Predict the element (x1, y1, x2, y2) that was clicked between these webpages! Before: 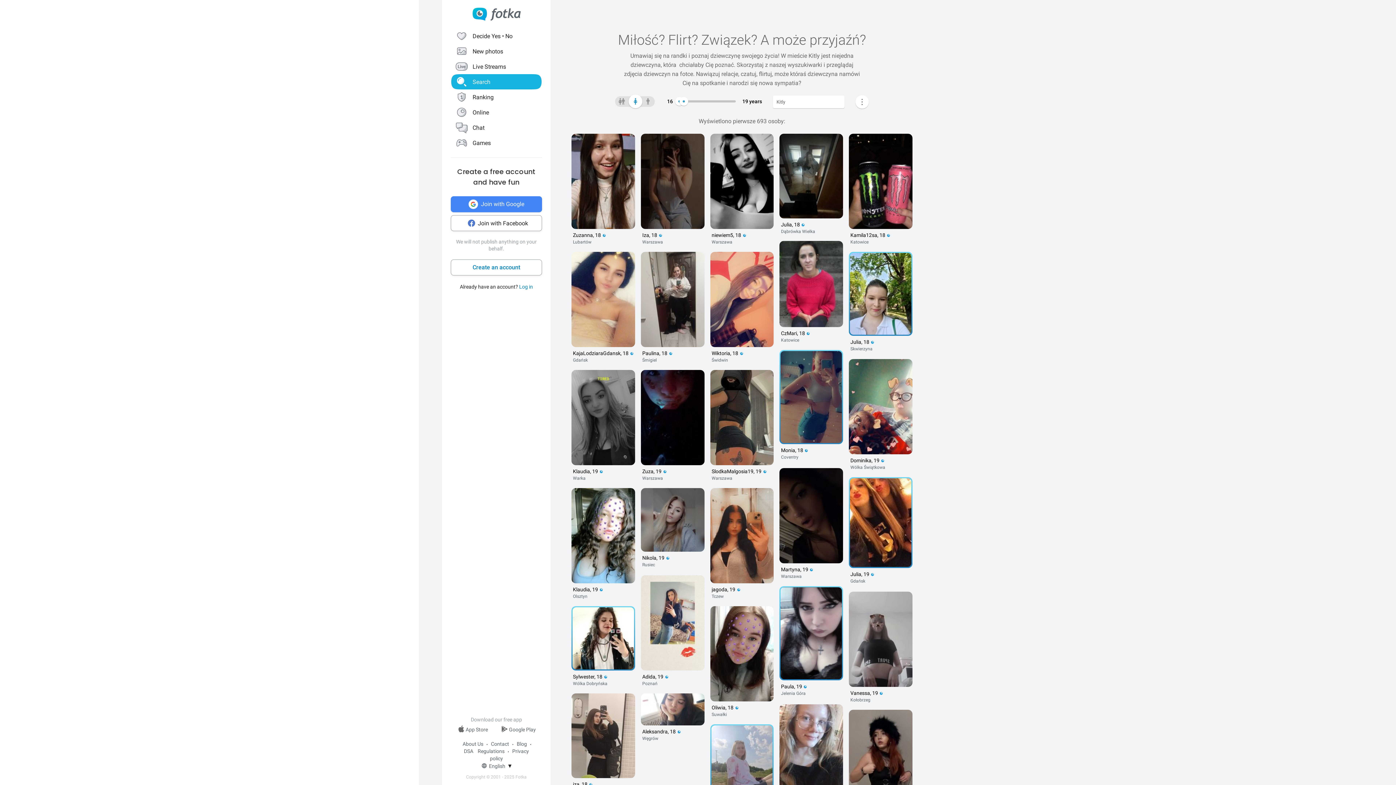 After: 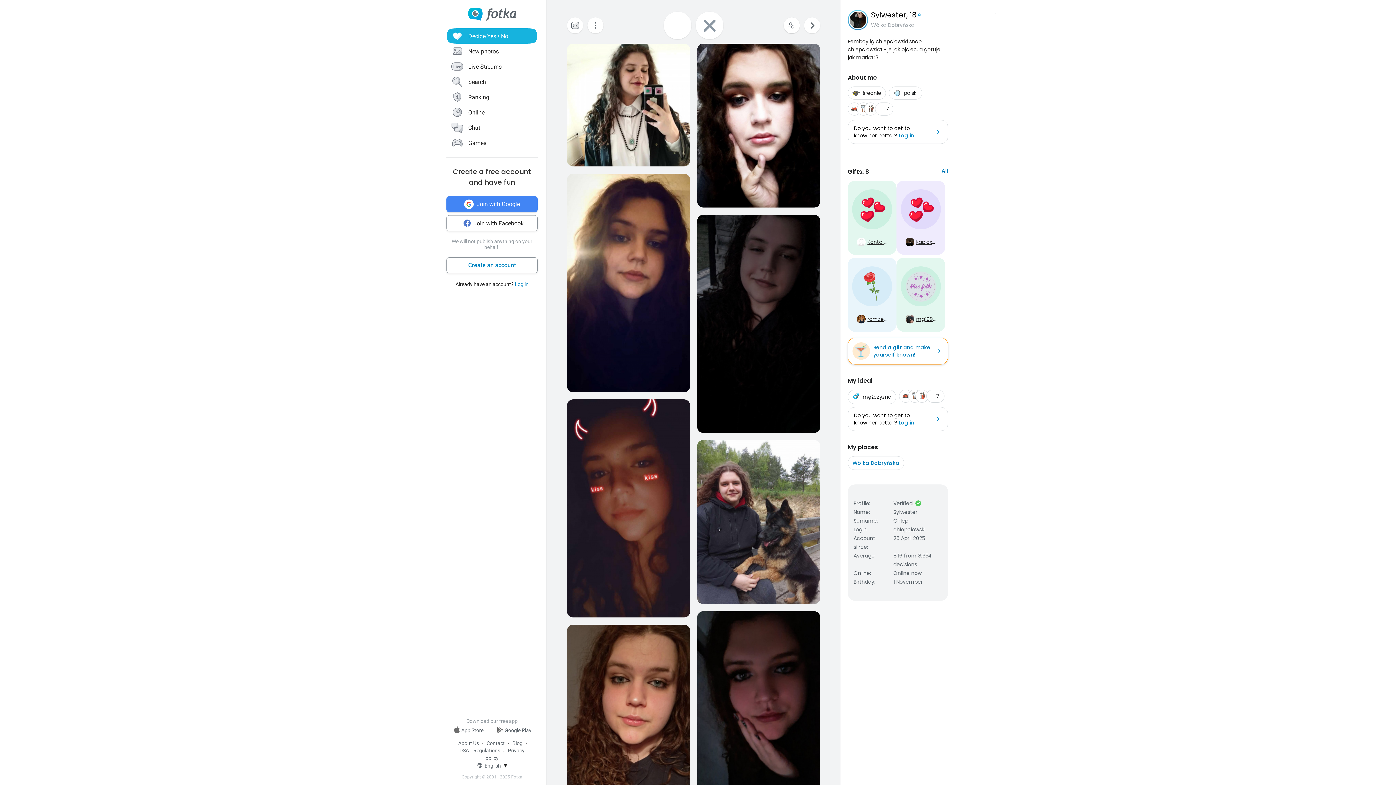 Action: bbox: (571, 606, 635, 687) label: Sylwester, 18 

Wólka Dobryńska